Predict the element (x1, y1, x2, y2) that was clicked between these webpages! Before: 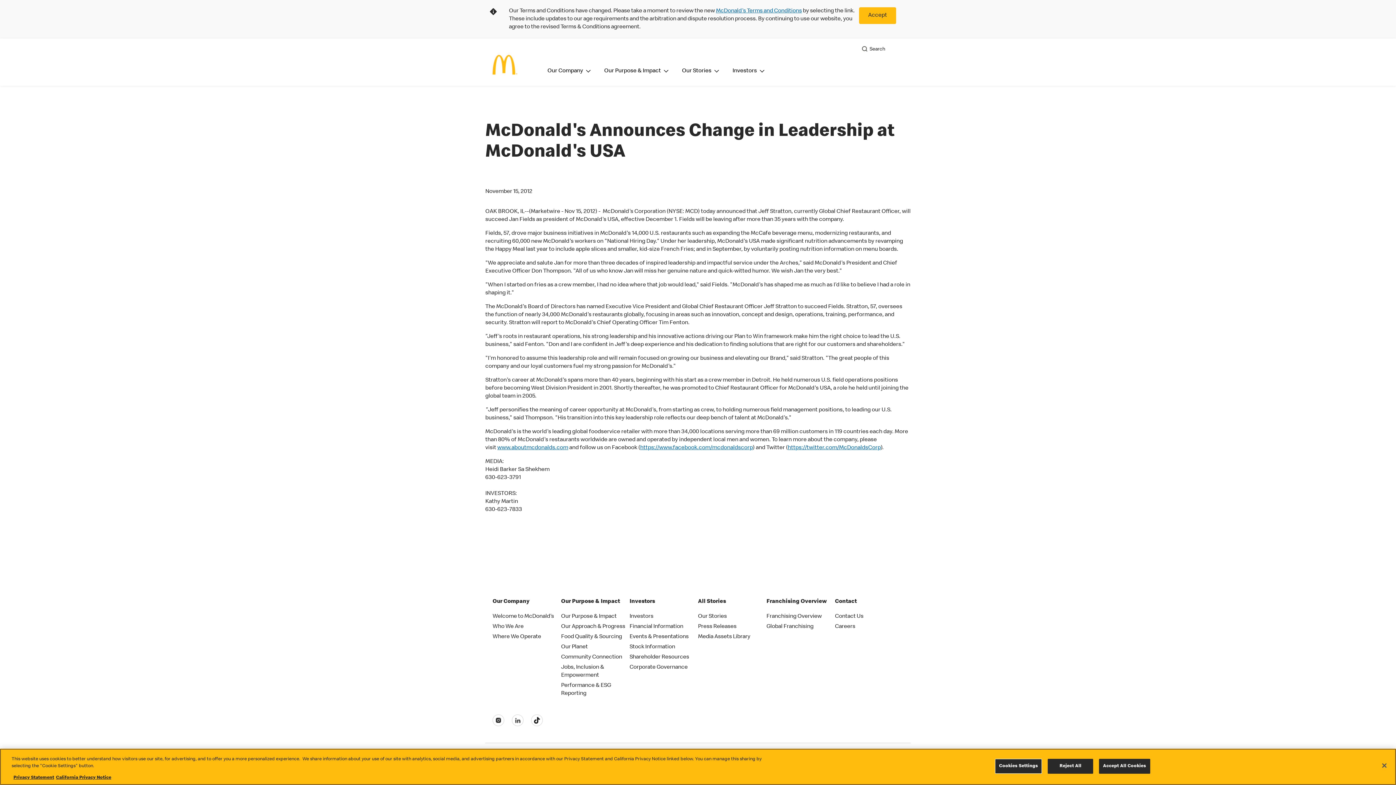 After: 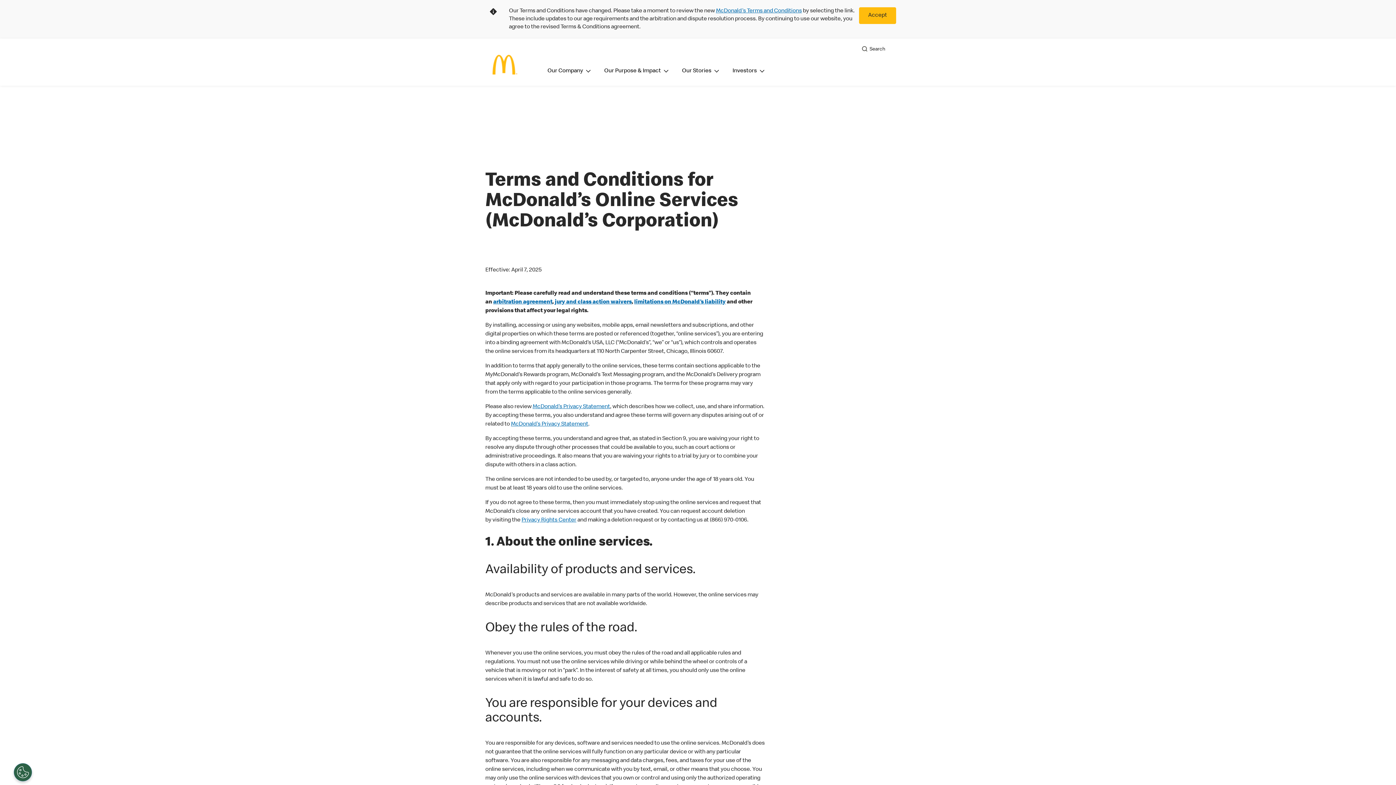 Action: bbox: (716, 8, 802, 14) label: McDonald's Terms and Conditions